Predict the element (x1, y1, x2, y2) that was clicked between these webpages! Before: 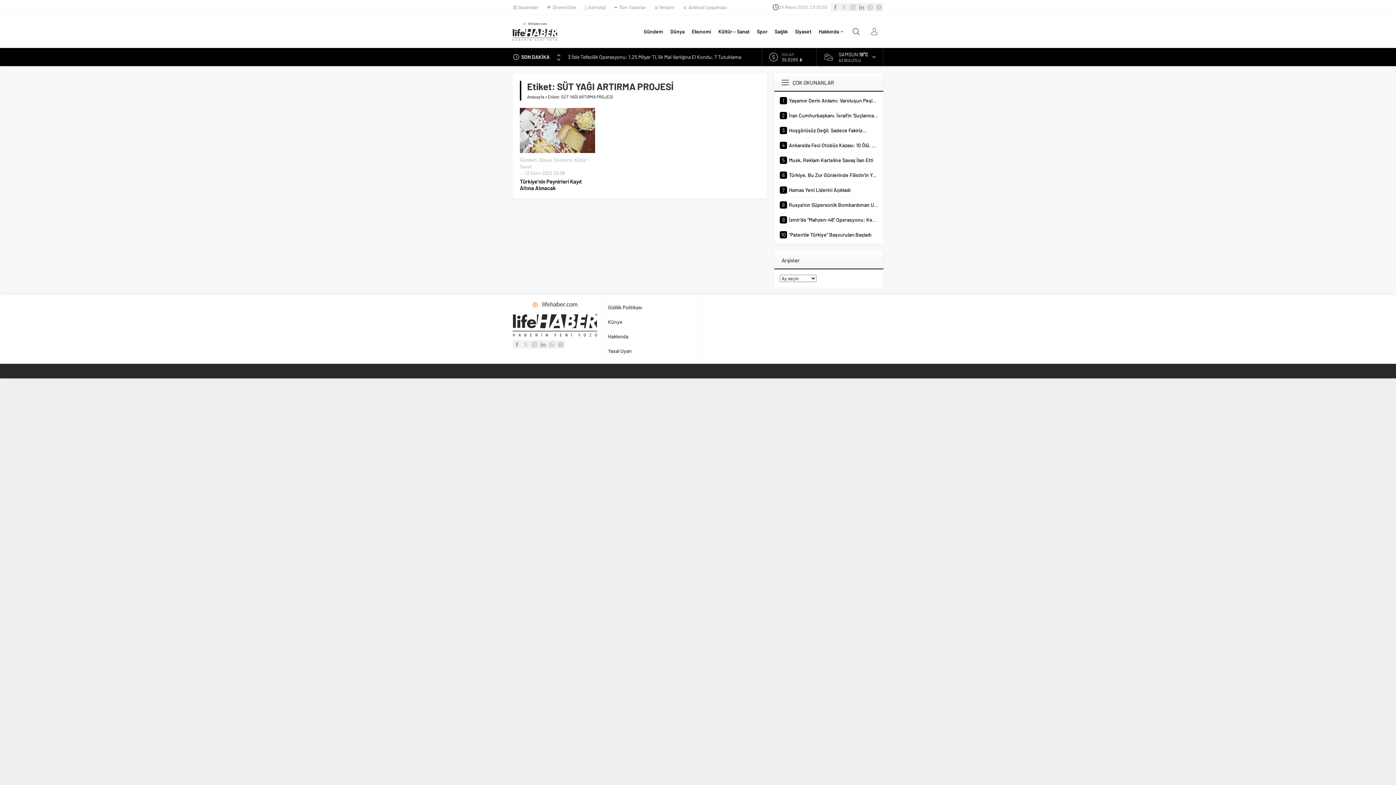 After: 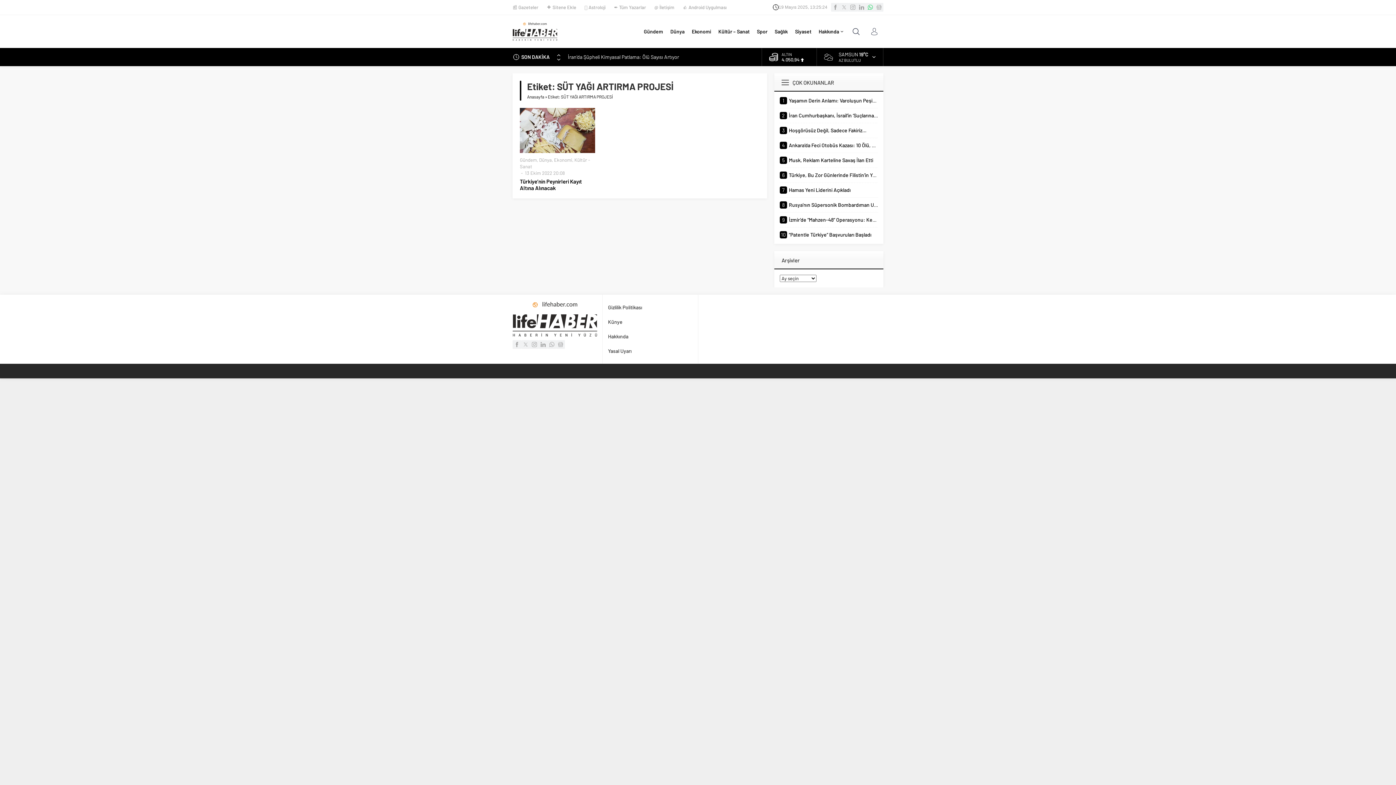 Action: bbox: (866, 2, 874, 11)